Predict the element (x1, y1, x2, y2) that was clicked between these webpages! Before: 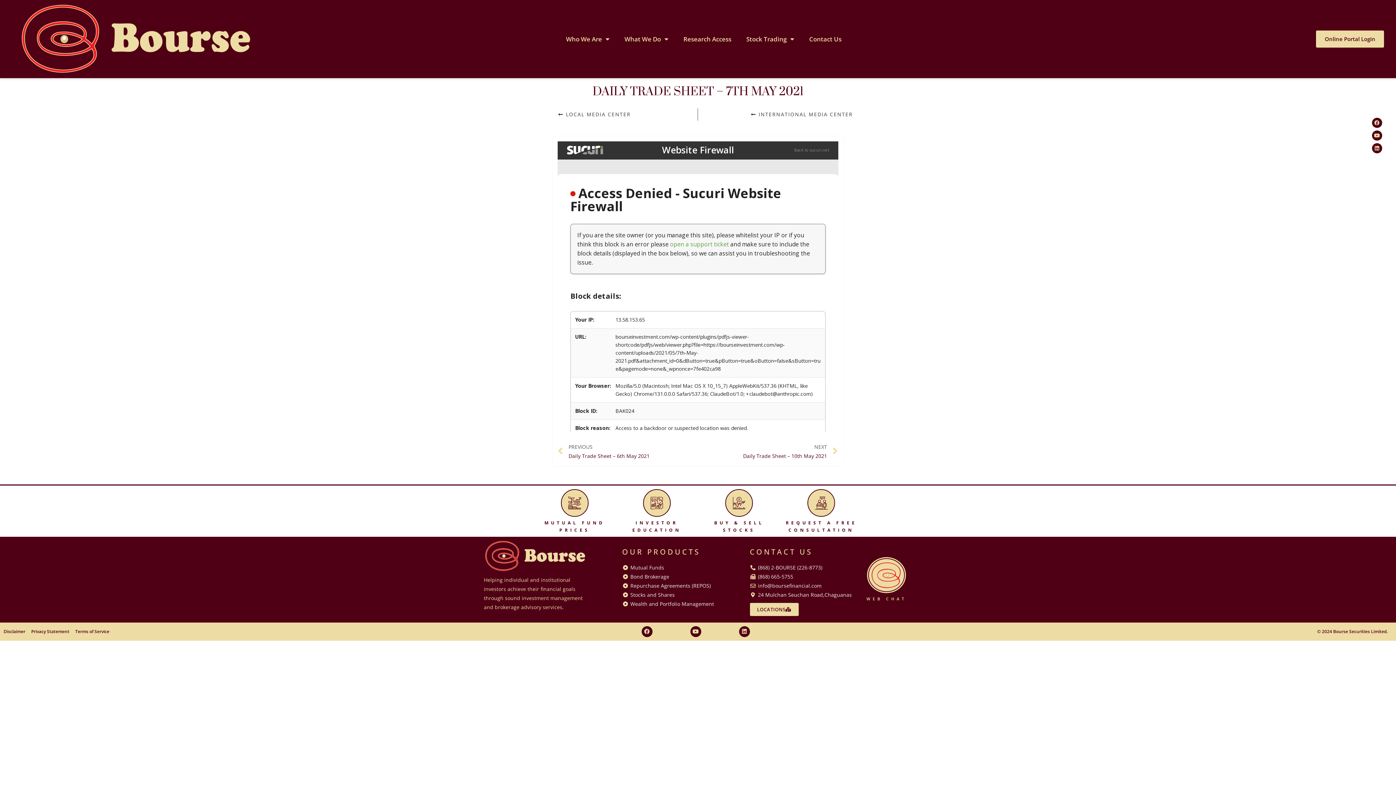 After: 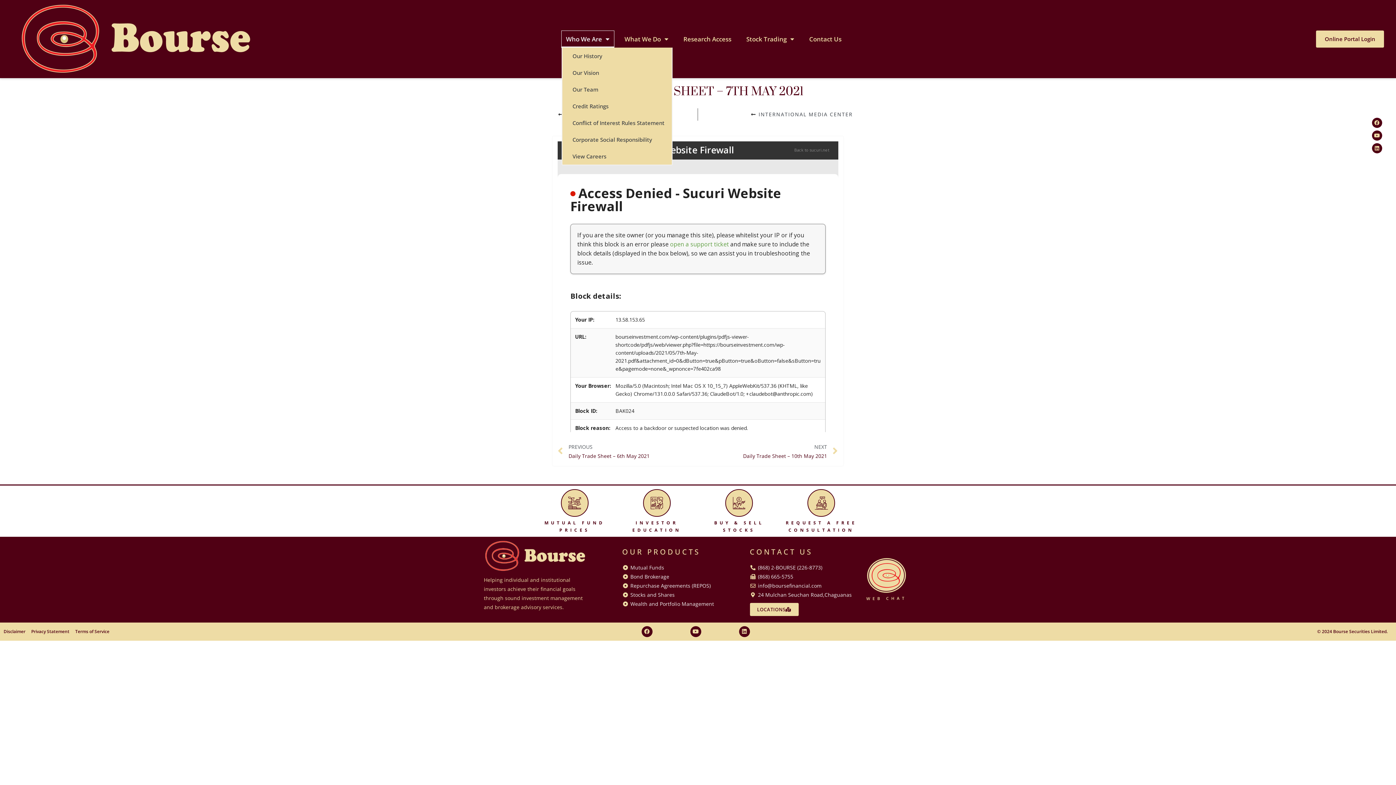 Action: label: Who We Are bbox: (561, 30, 614, 47)